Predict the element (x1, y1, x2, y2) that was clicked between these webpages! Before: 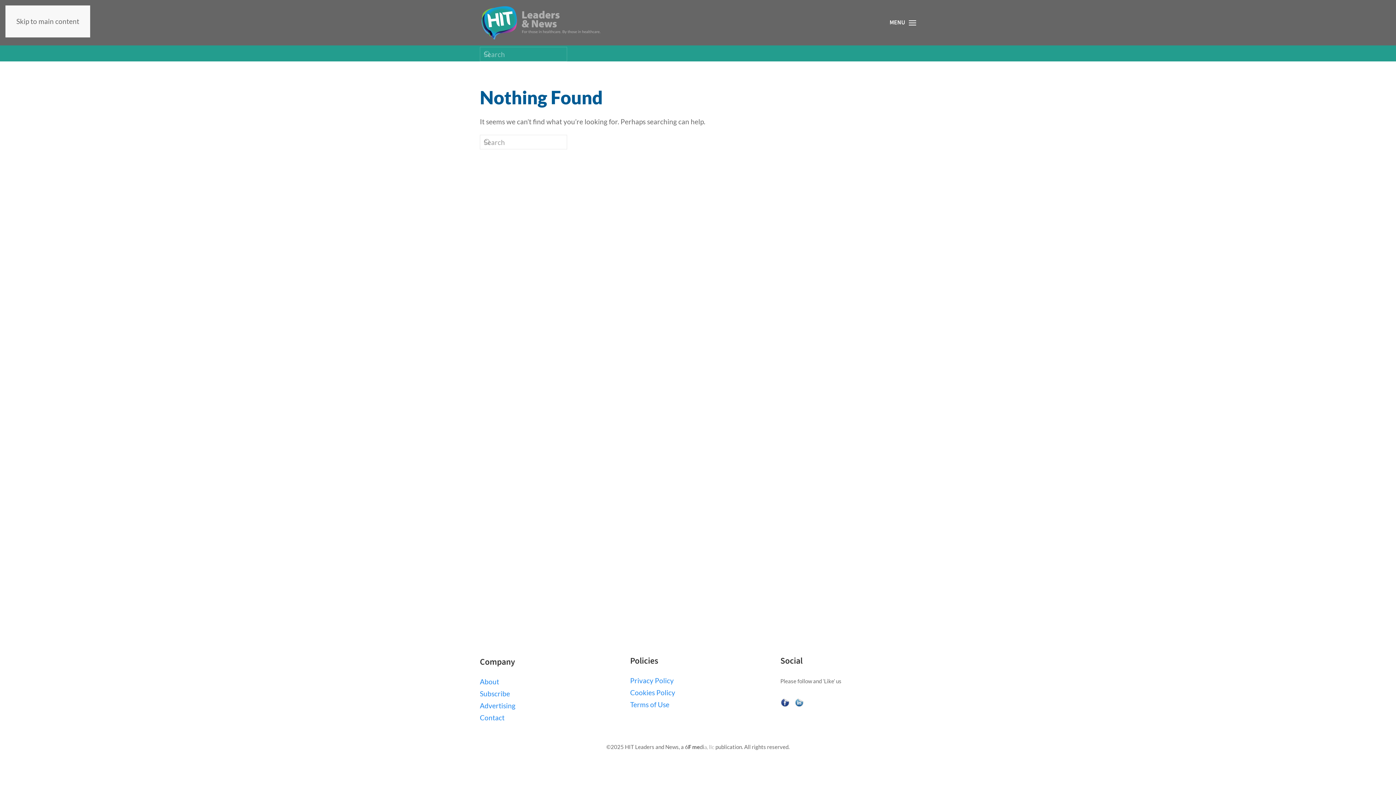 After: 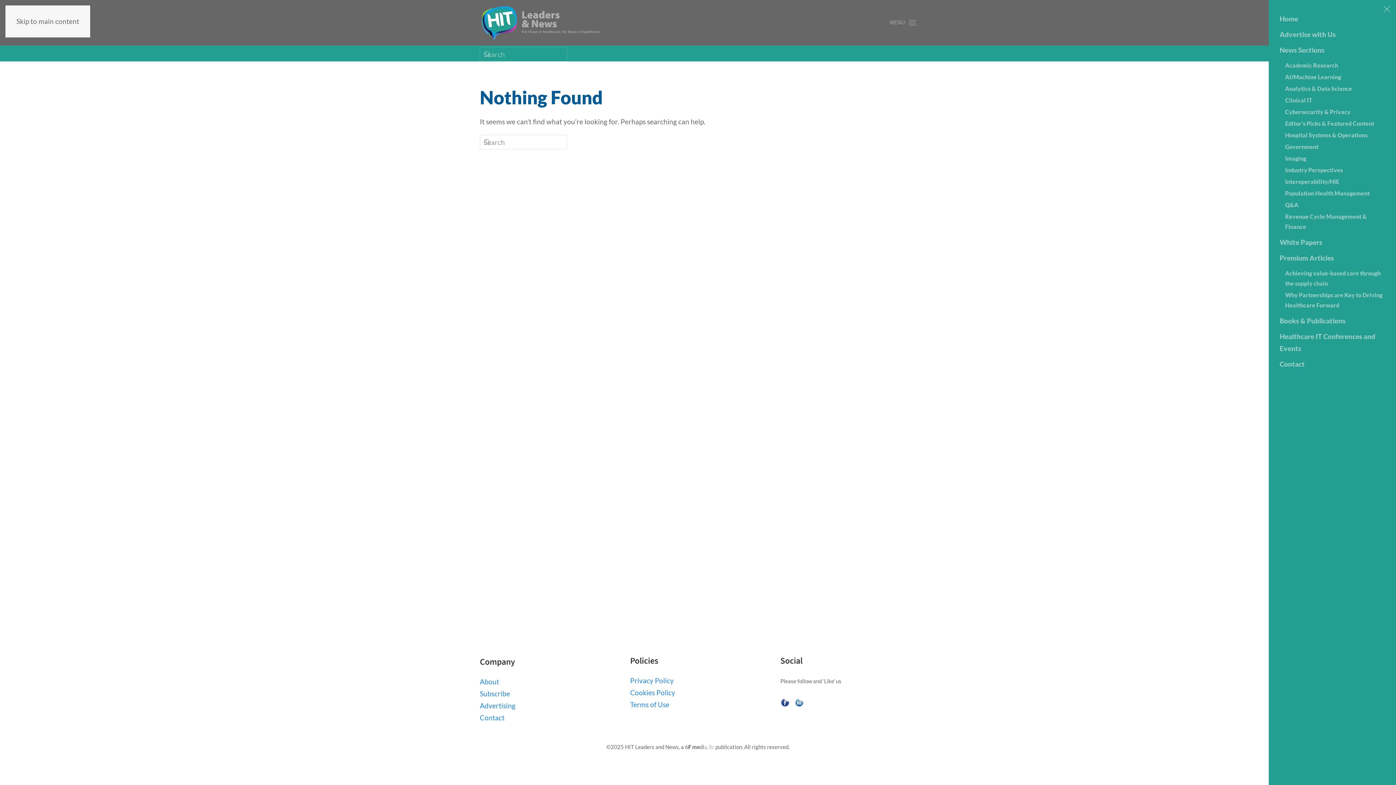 Action: label: Open menu bbox: (889, 0, 916, 45)